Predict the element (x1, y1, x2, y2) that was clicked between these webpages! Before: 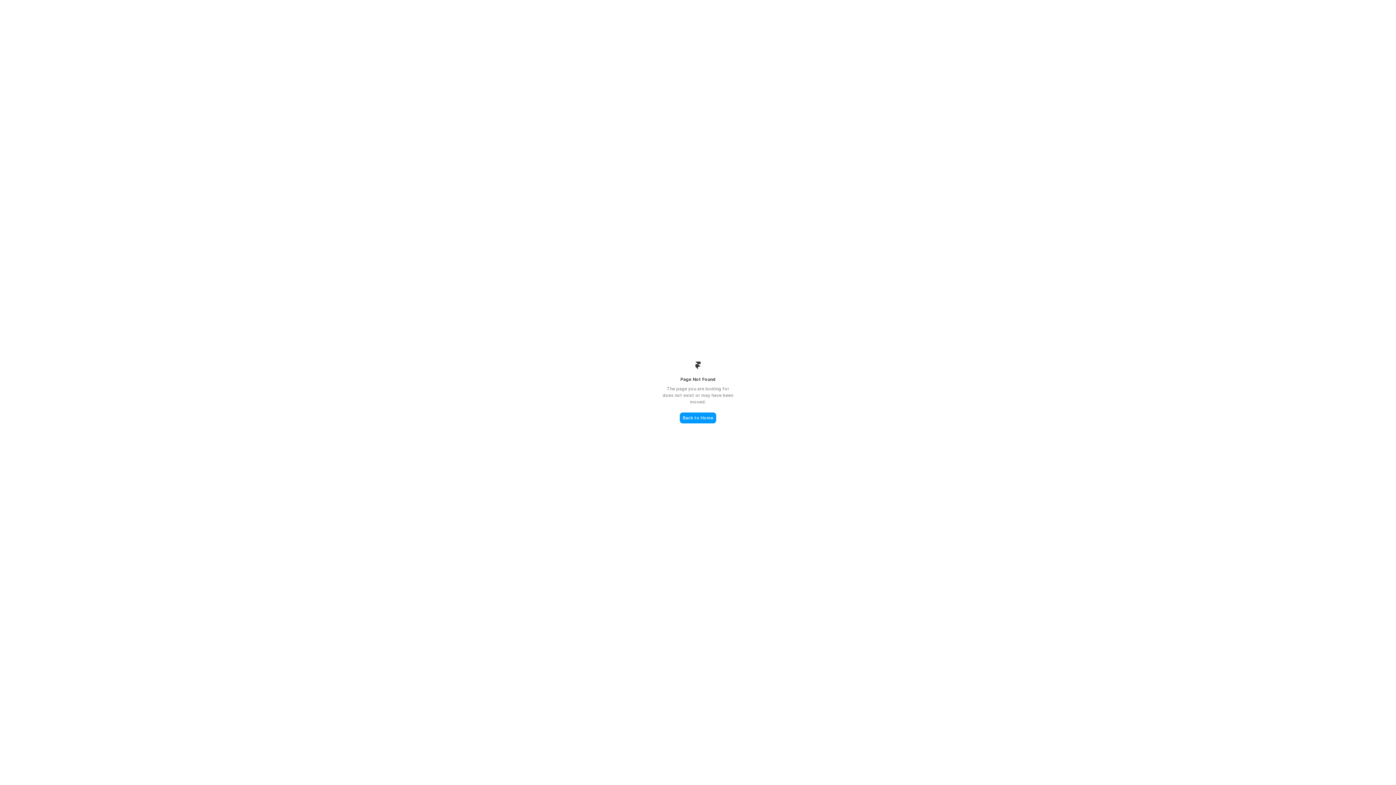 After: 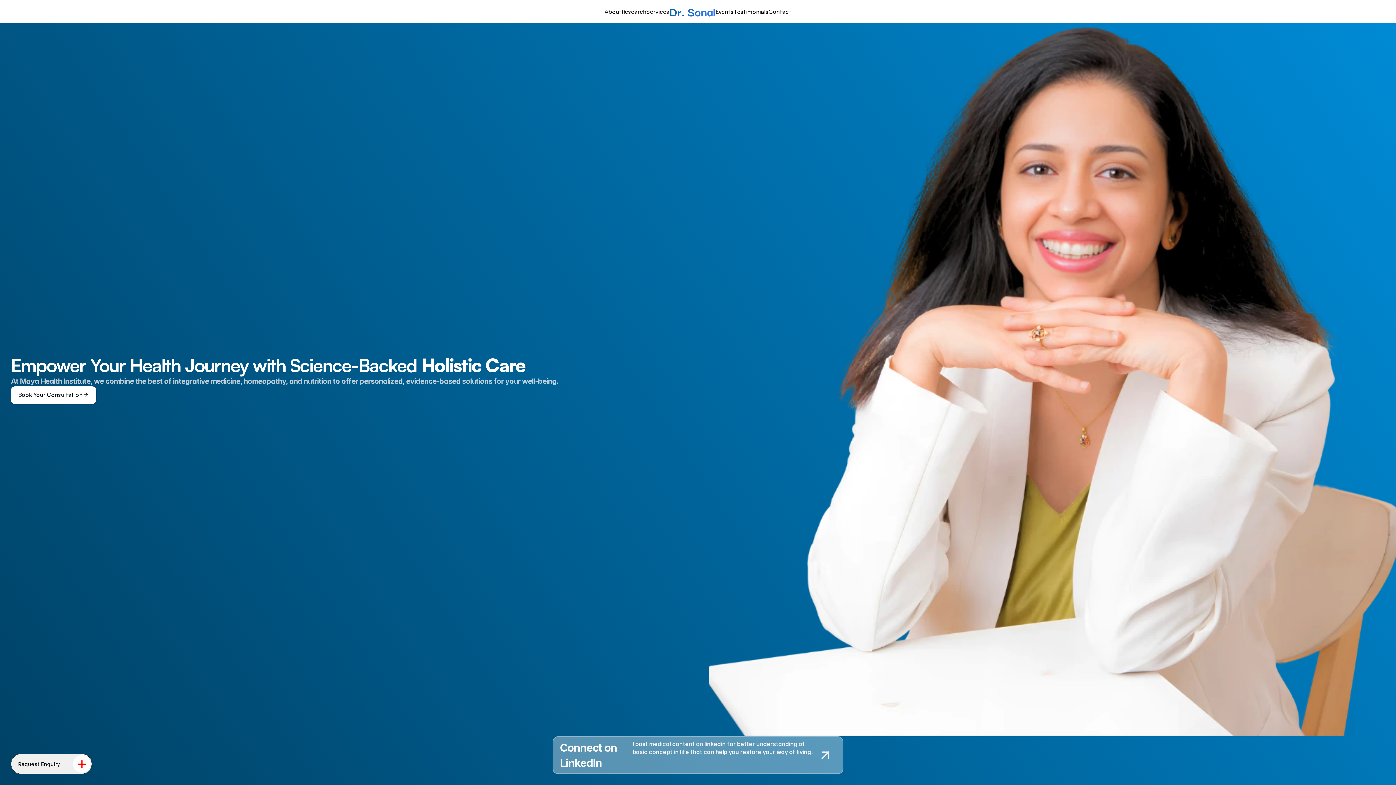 Action: bbox: (680, 412, 716, 423) label: Back to Home